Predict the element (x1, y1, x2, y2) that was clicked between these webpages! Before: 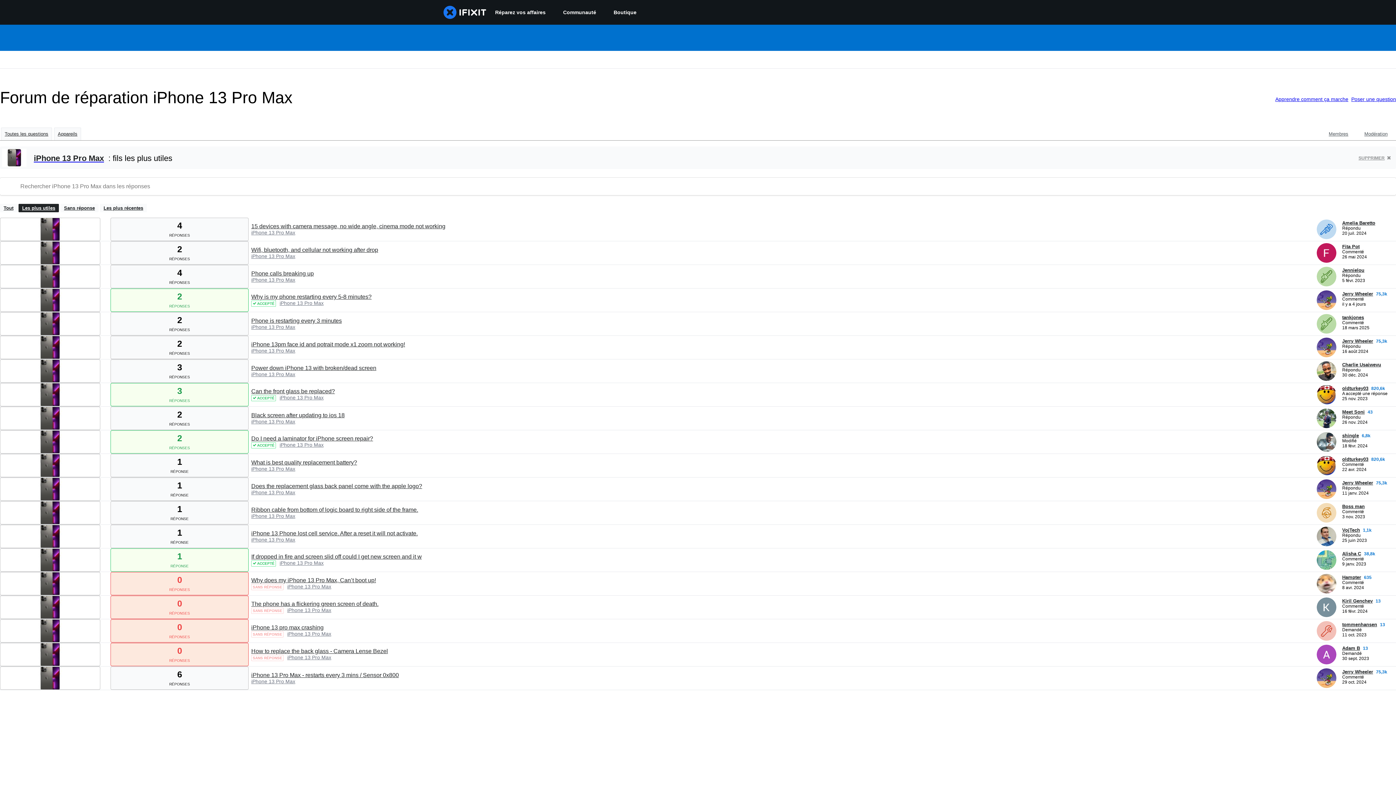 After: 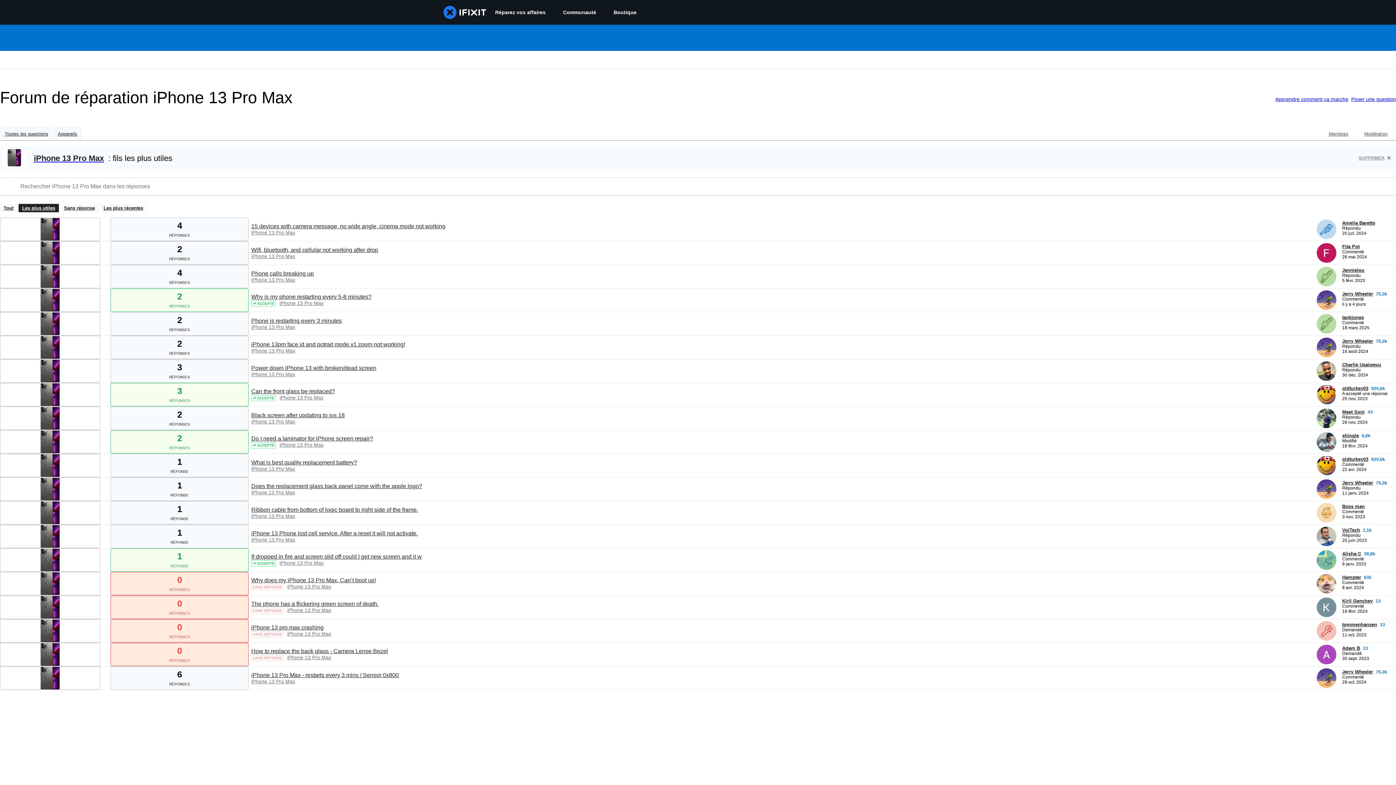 Action: label: iPhone 13 Pro Max bbox: (251, 253, 295, 259)